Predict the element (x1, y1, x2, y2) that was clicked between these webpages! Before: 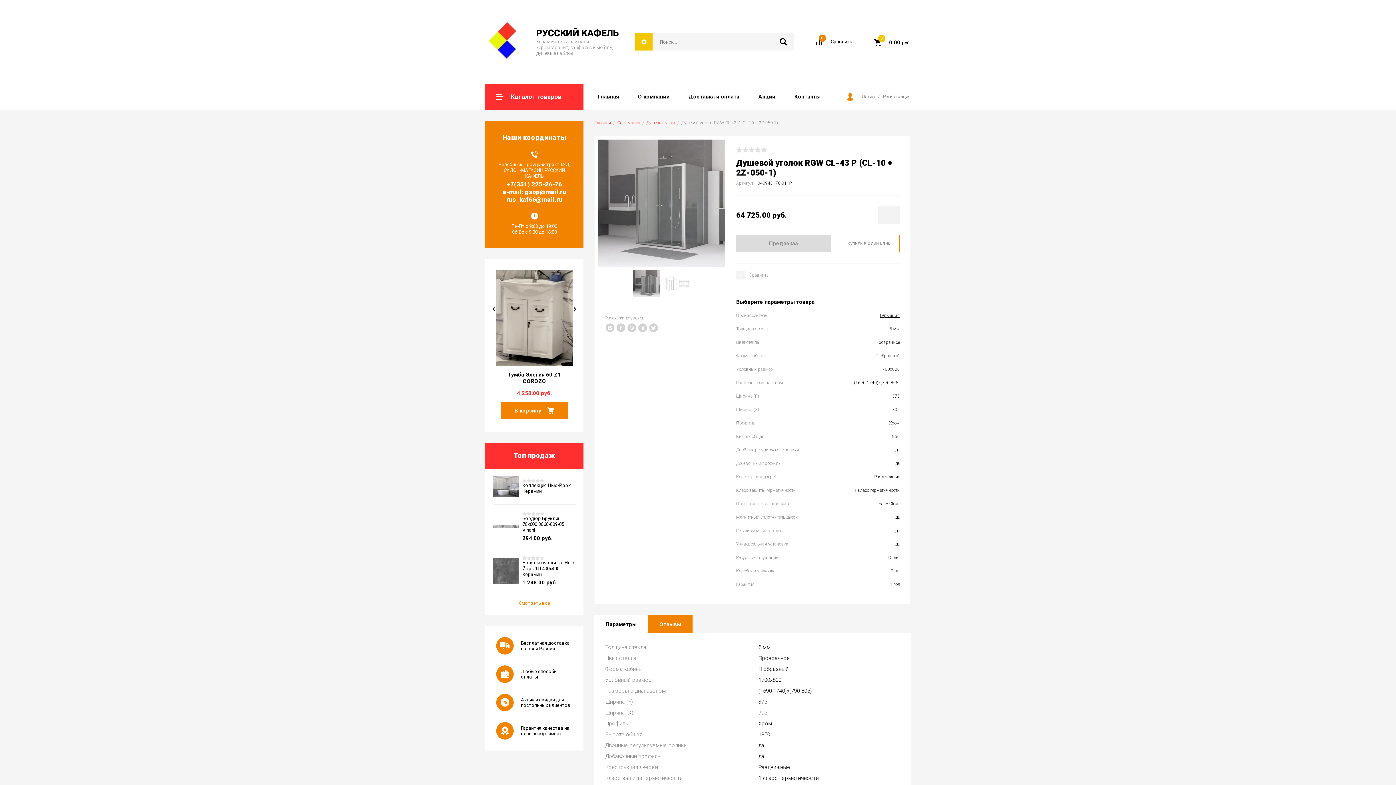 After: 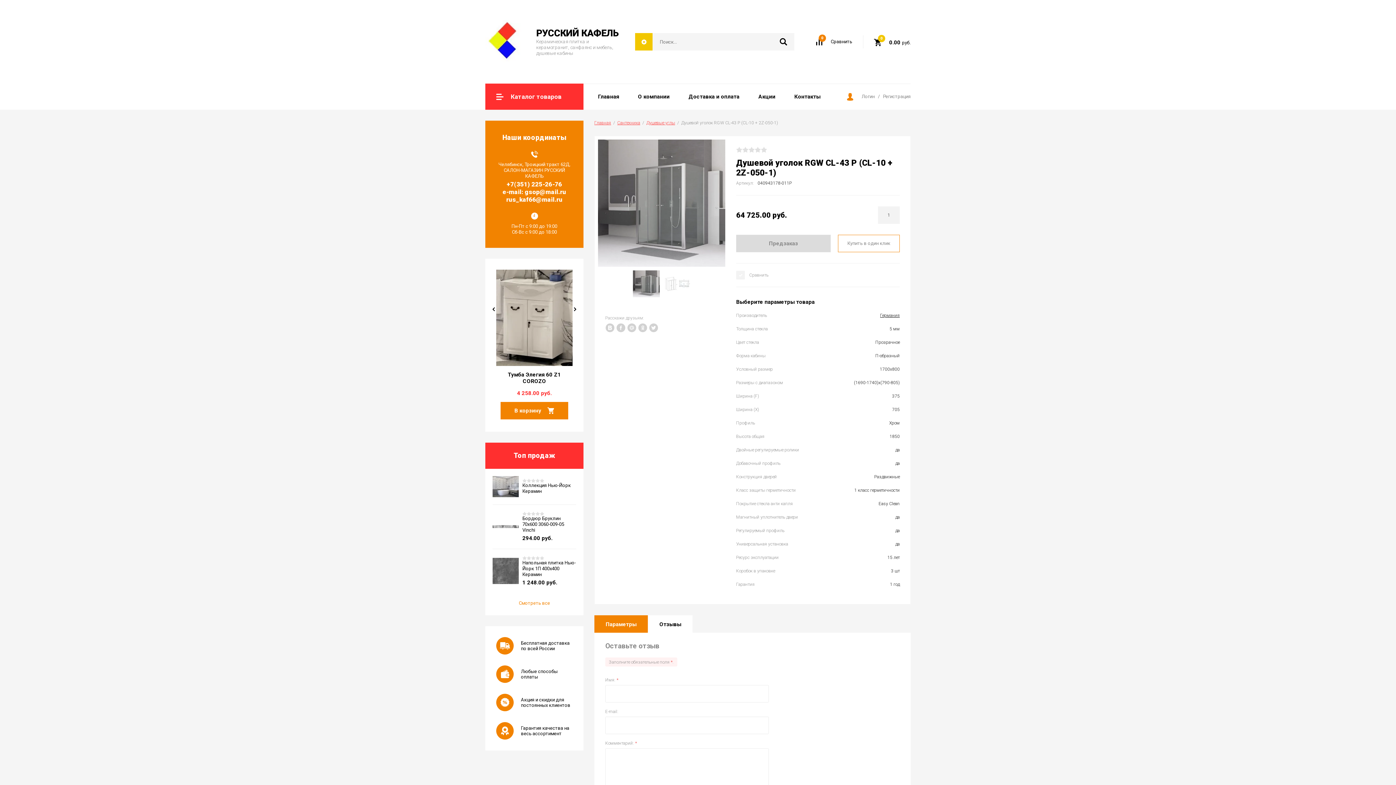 Action: bbox: (648, 615, 692, 633) label: Отзывы